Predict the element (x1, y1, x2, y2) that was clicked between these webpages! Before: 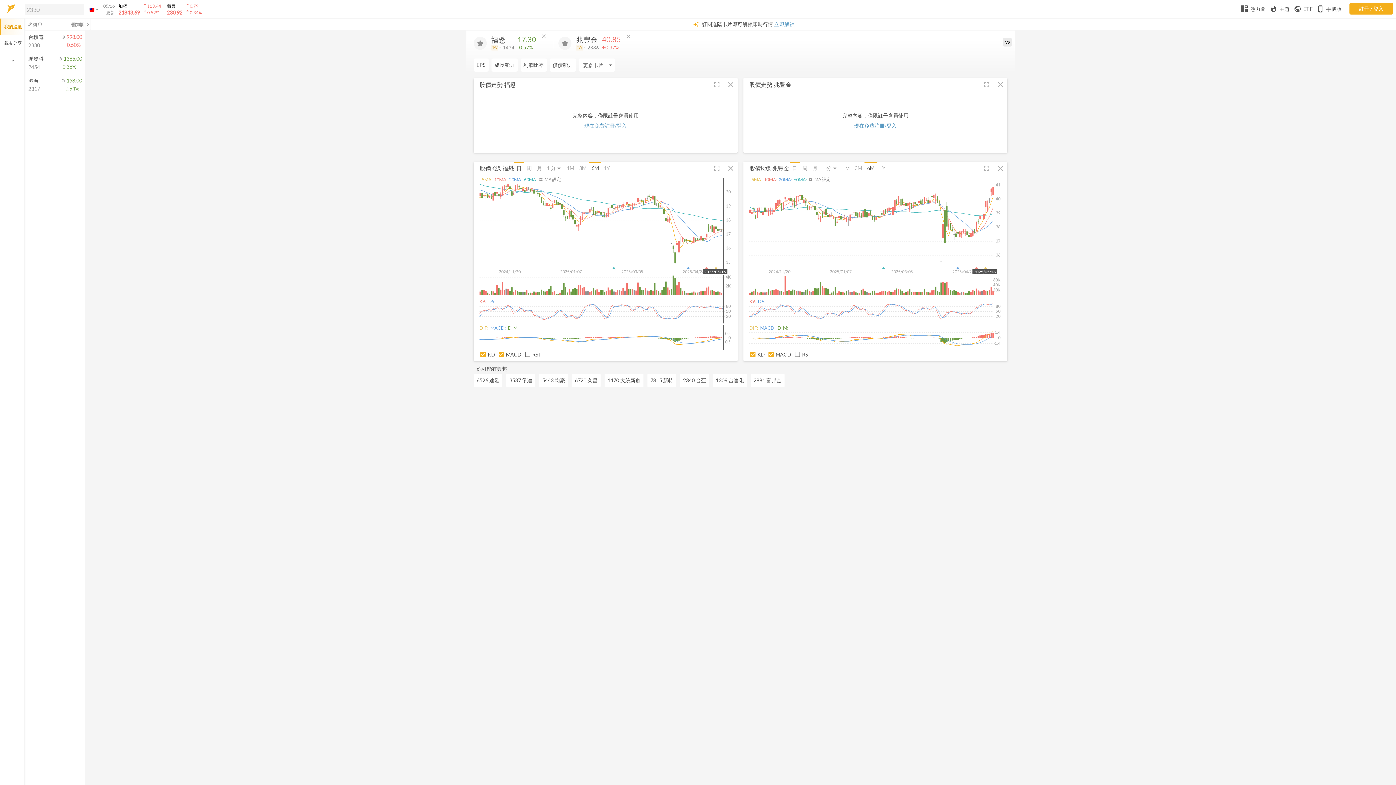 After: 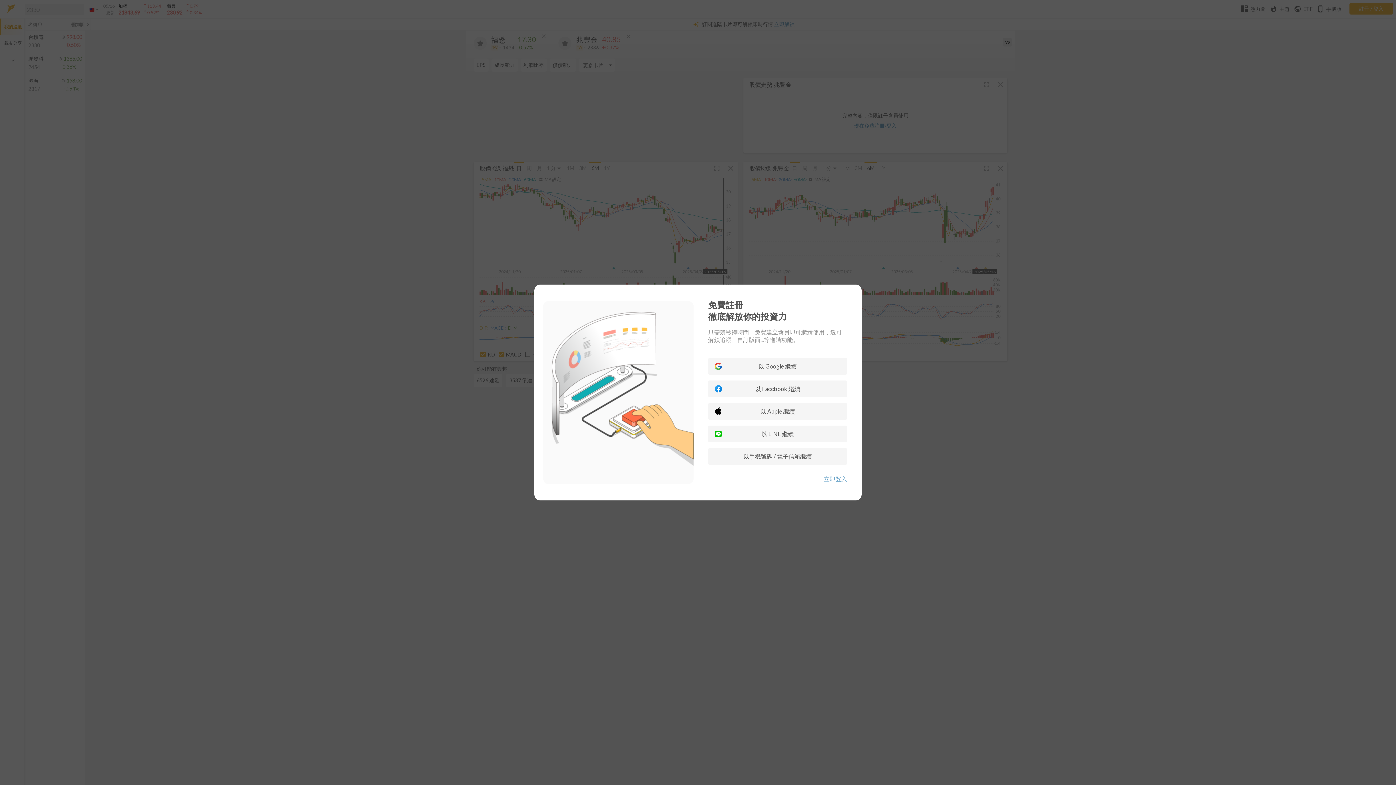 Action: bbox: (724, 78, 737, 90) label: close